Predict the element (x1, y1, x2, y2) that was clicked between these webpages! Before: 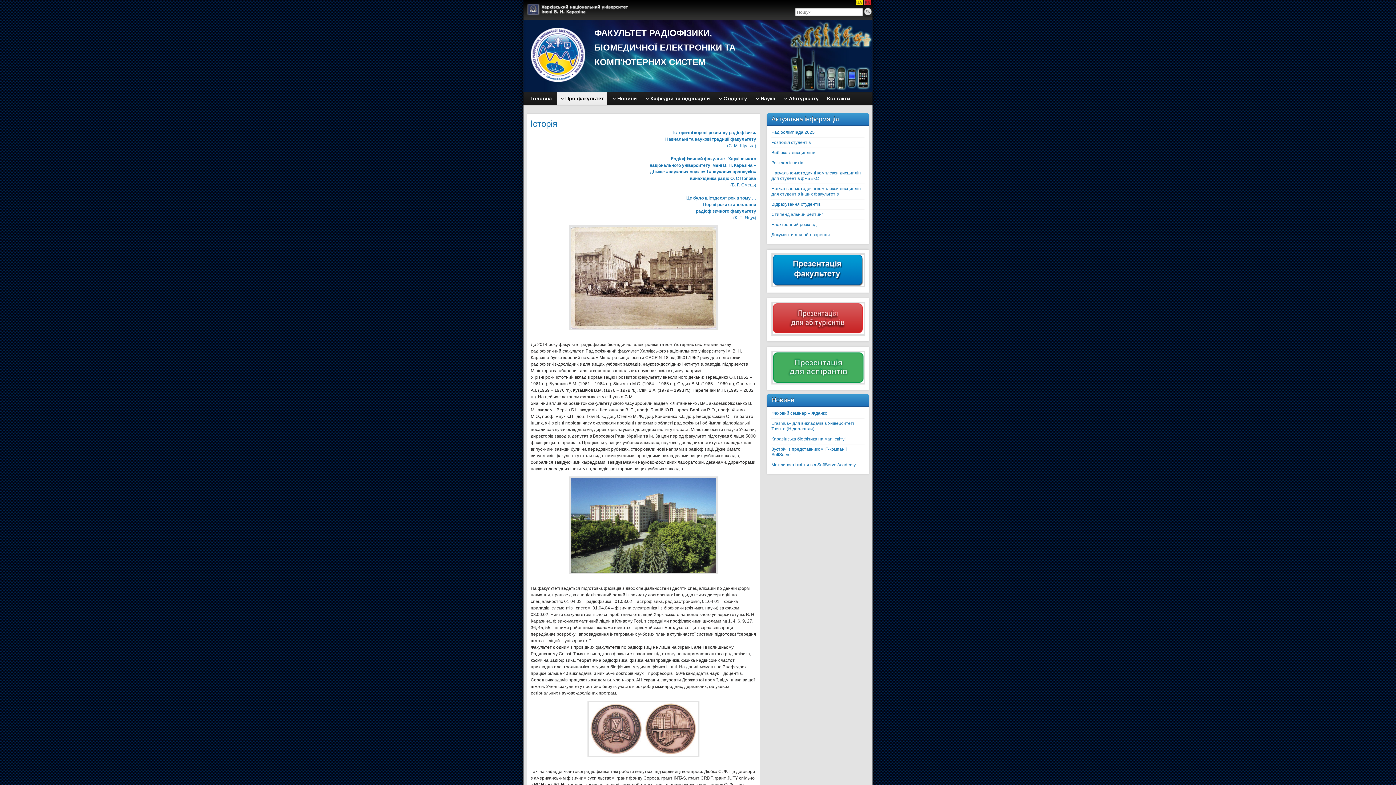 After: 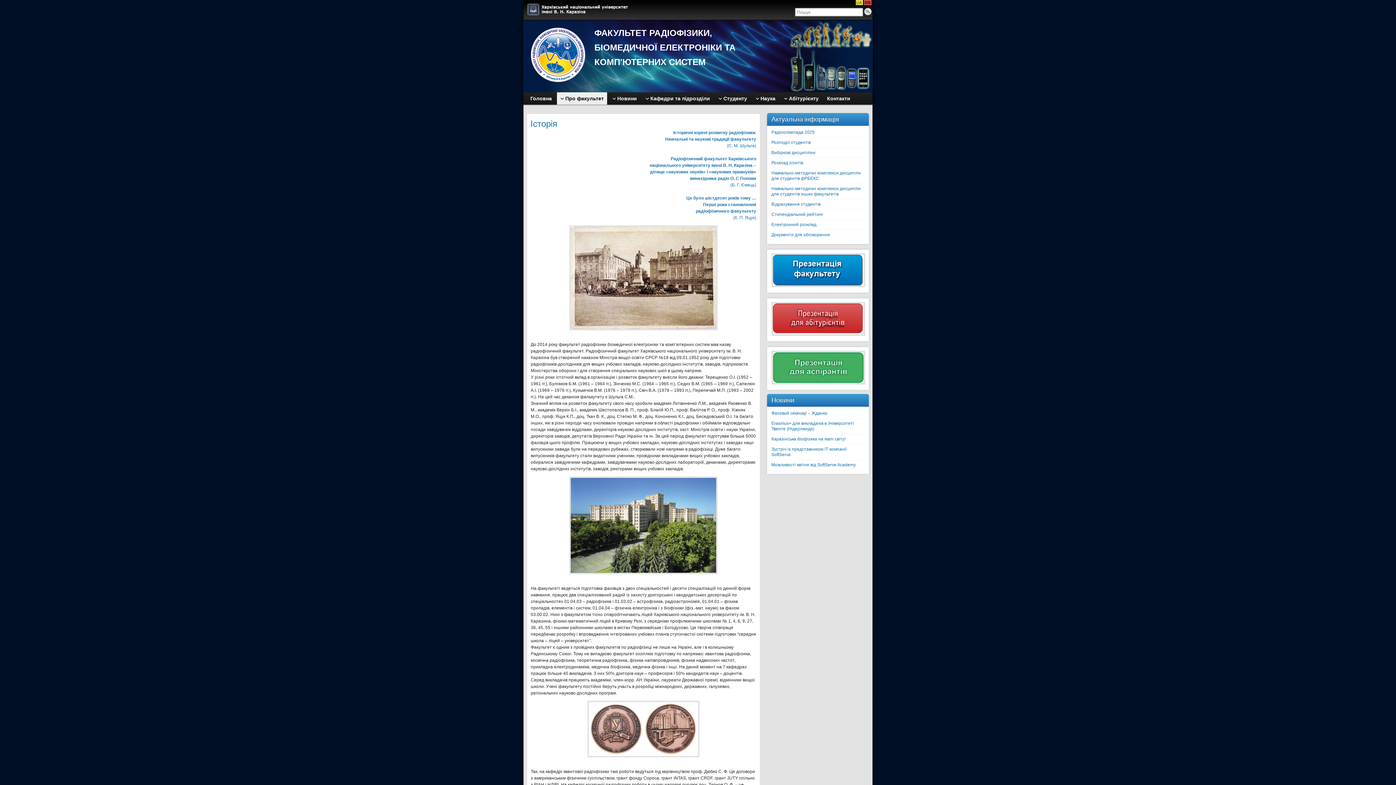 Action: bbox: (771, 283, 865, 288)